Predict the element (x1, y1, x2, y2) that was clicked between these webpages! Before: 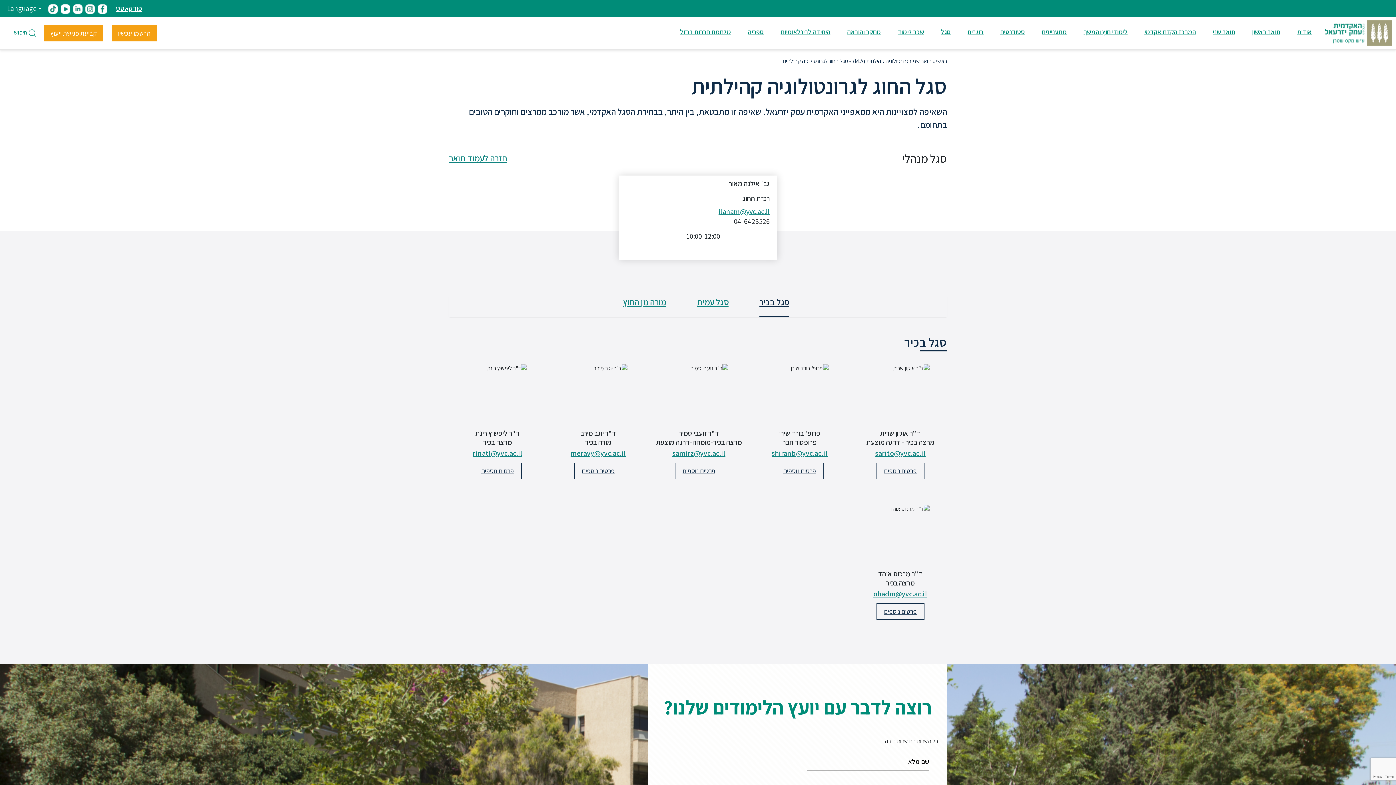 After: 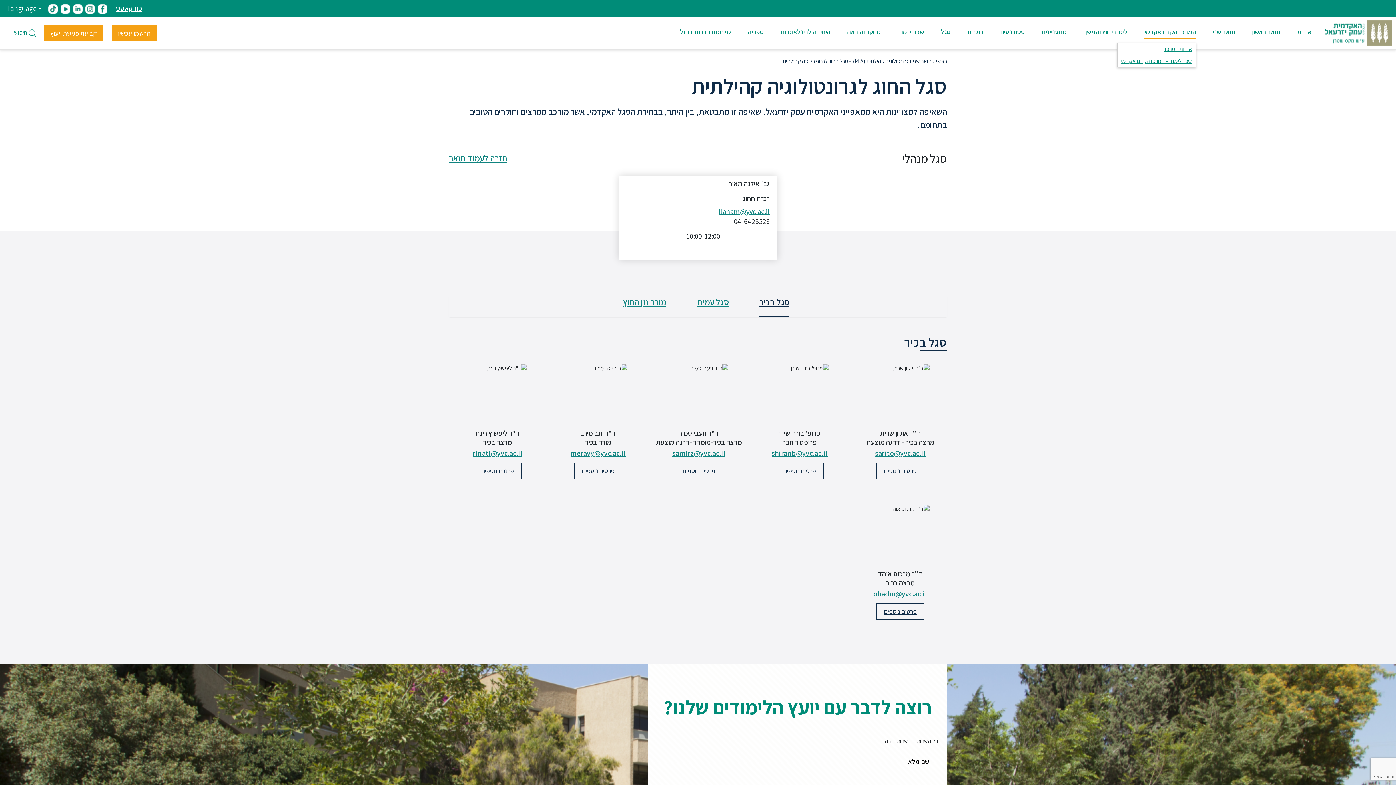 Action: bbox: (1144, 27, 1196, 38) label: המרכז הקדם אקדמי